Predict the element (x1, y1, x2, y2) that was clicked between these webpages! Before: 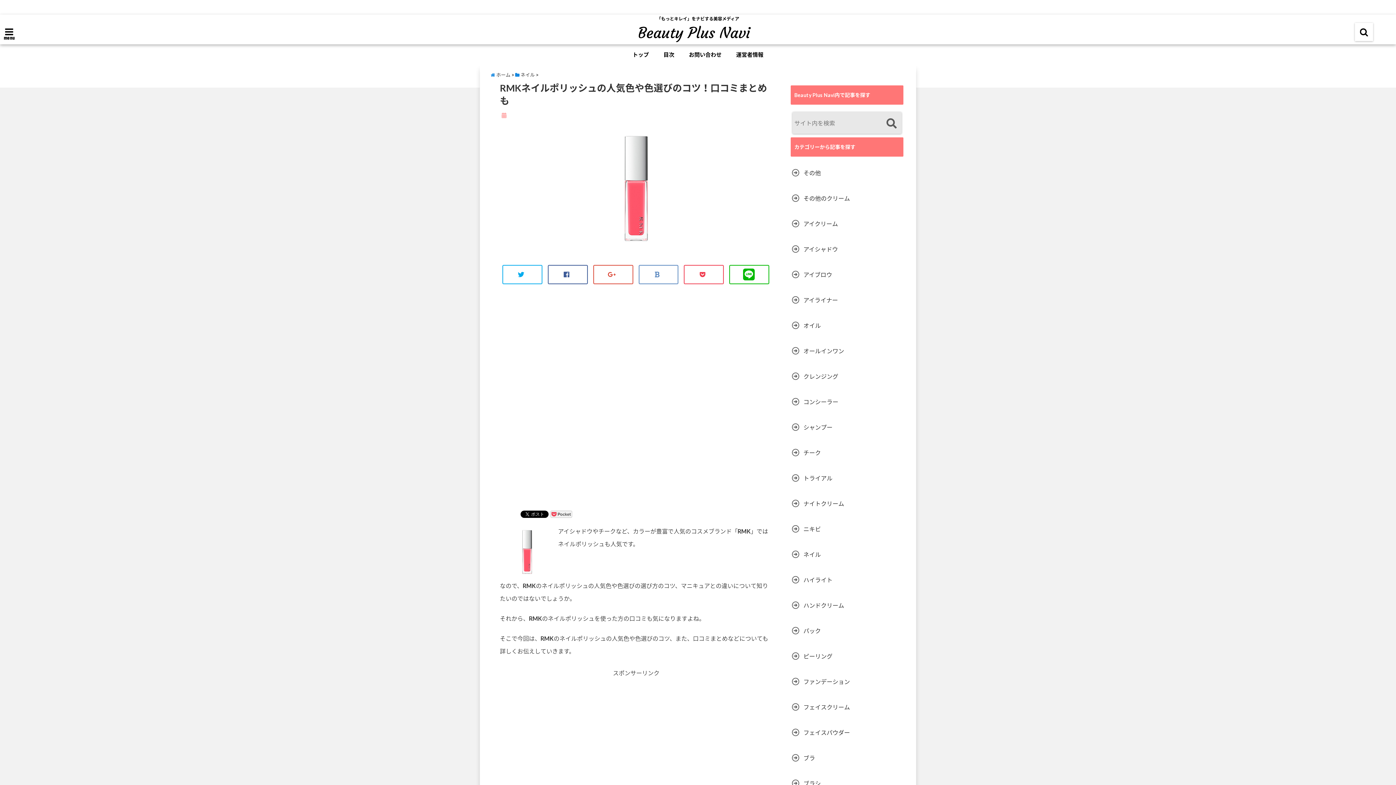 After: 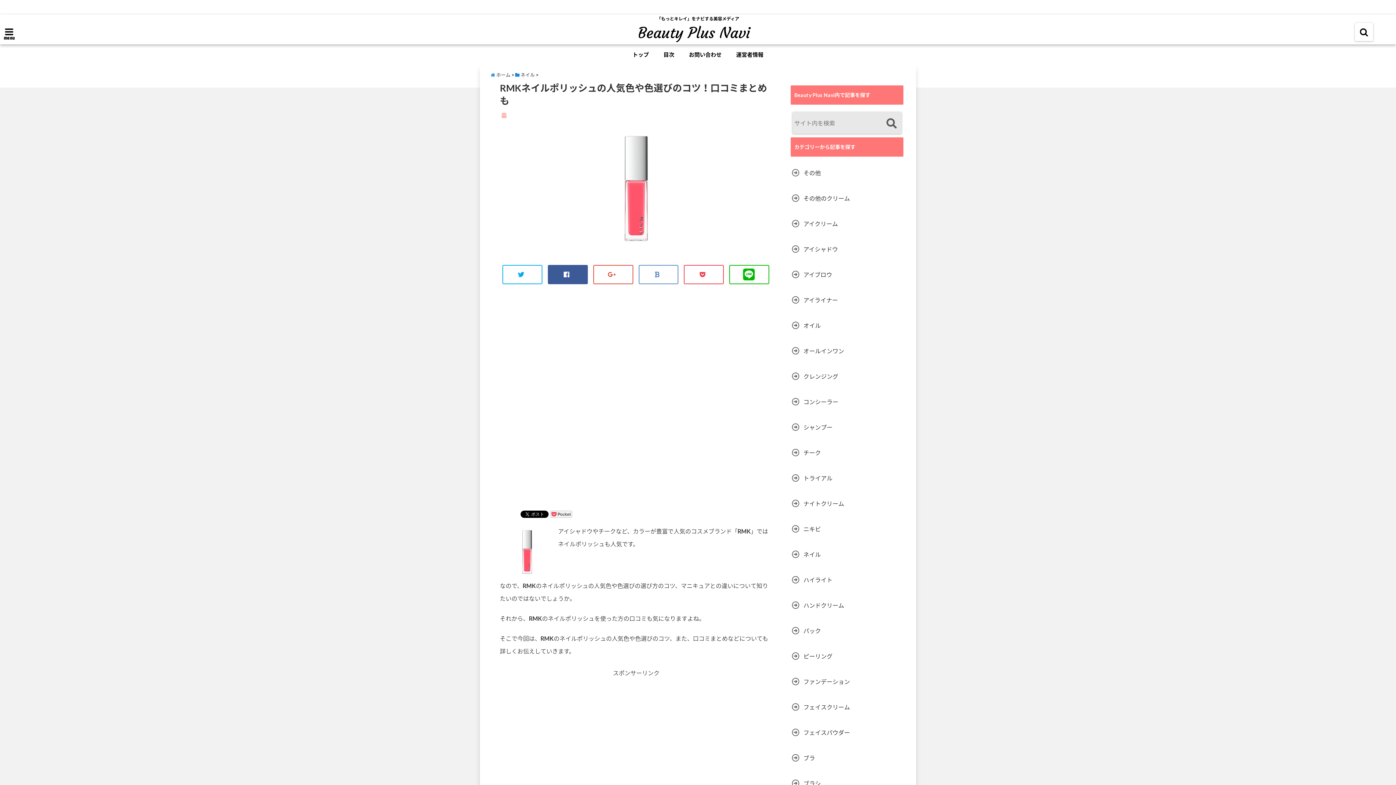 Action: bbox: (548, 265, 588, 284)